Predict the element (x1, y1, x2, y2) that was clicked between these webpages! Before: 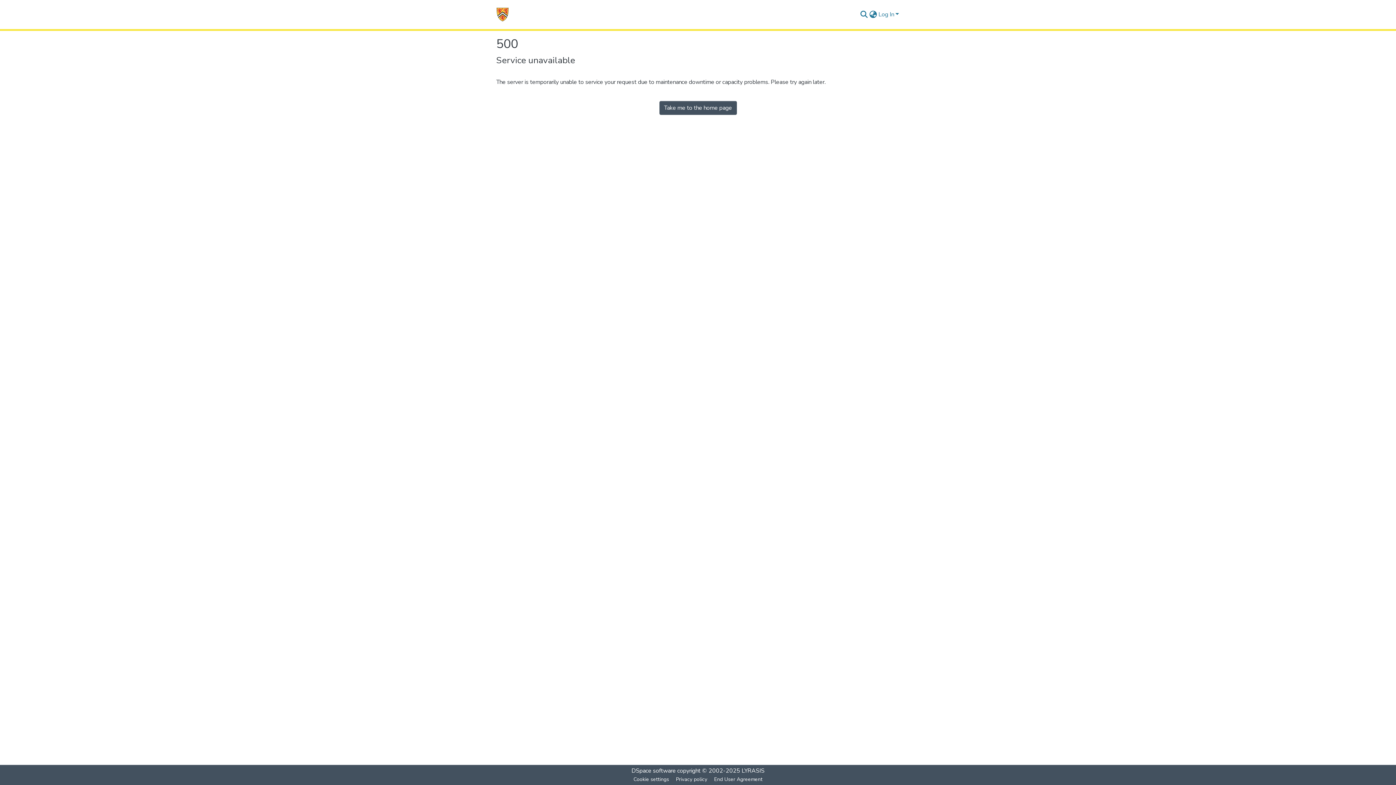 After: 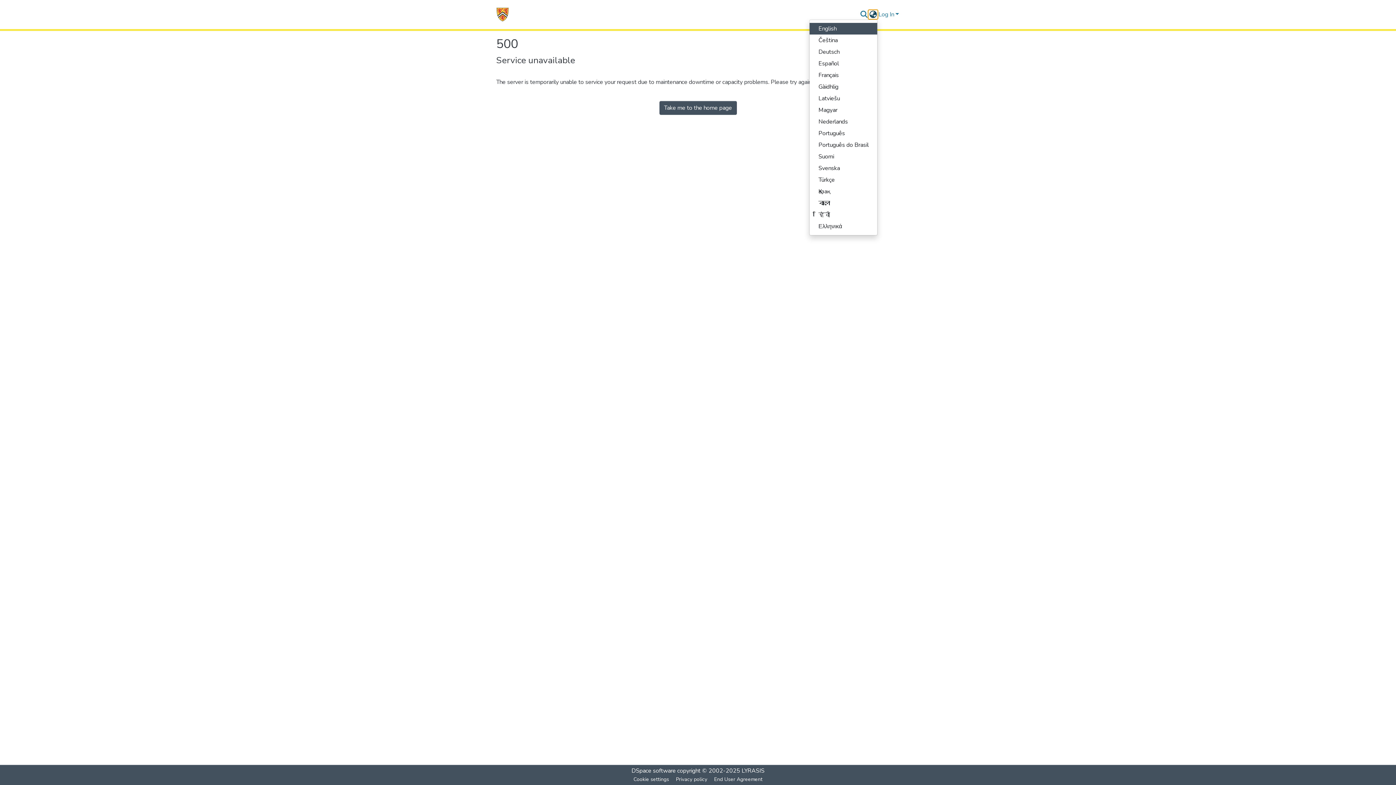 Action: bbox: (868, 10, 877, 18) label: Language switch